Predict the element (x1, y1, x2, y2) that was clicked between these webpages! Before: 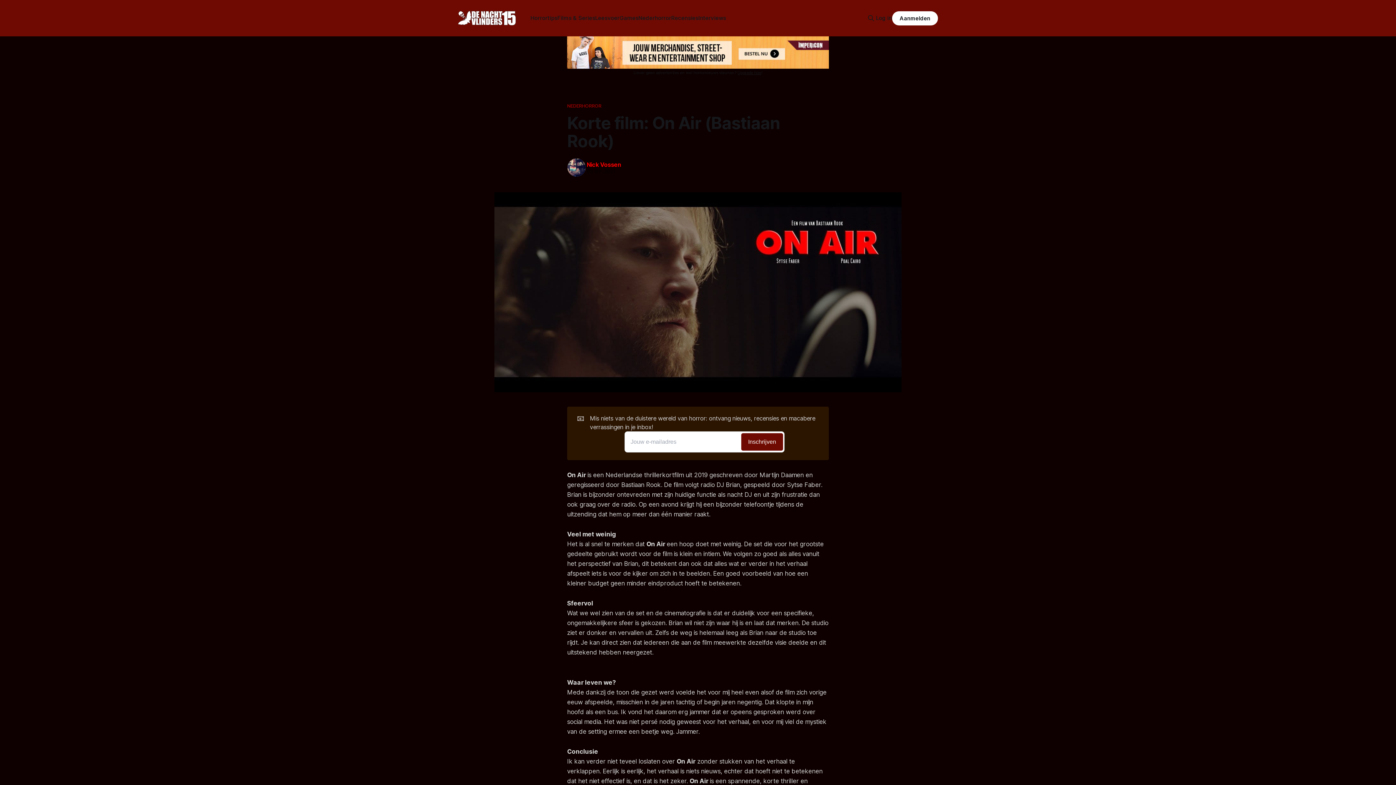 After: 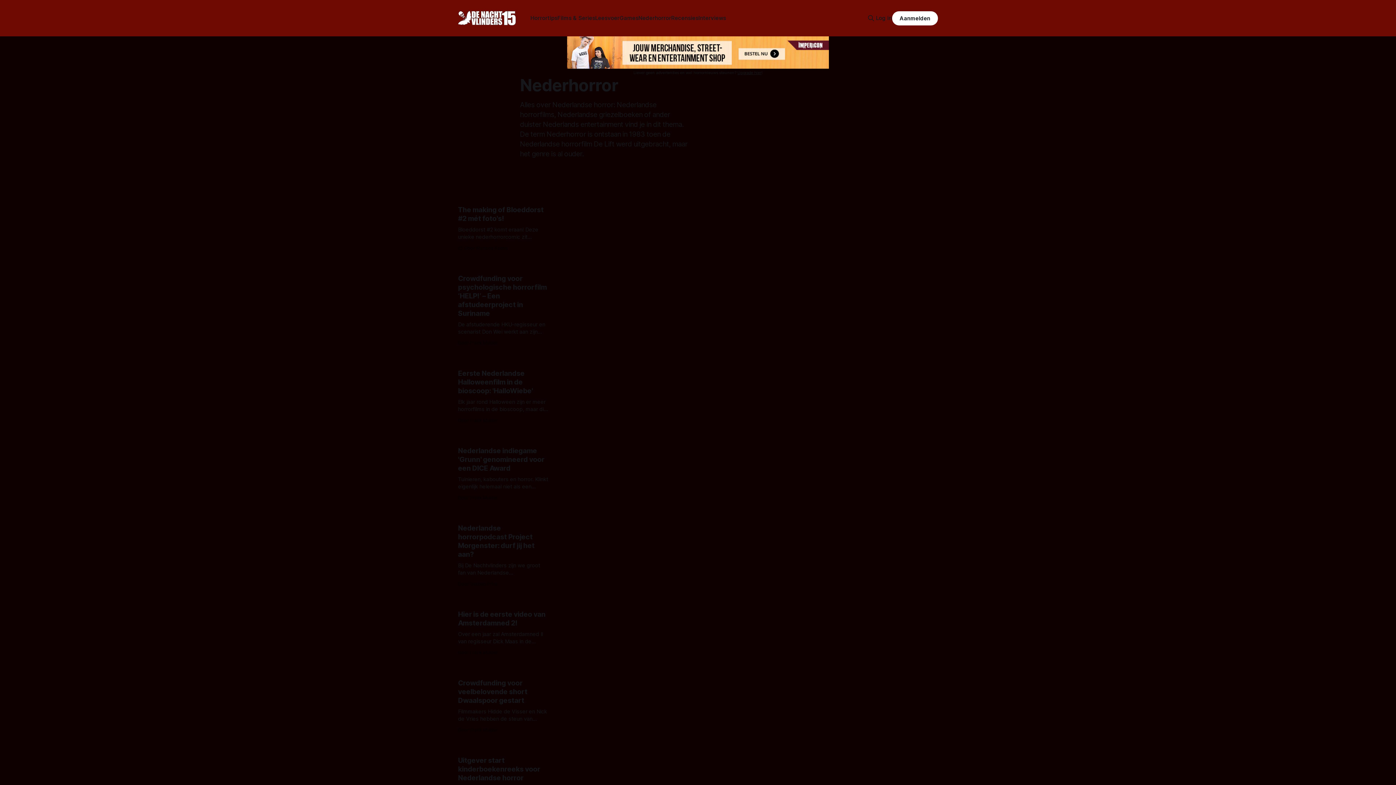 Action: label: NEDERHORROR bbox: (567, 102, 829, 109)